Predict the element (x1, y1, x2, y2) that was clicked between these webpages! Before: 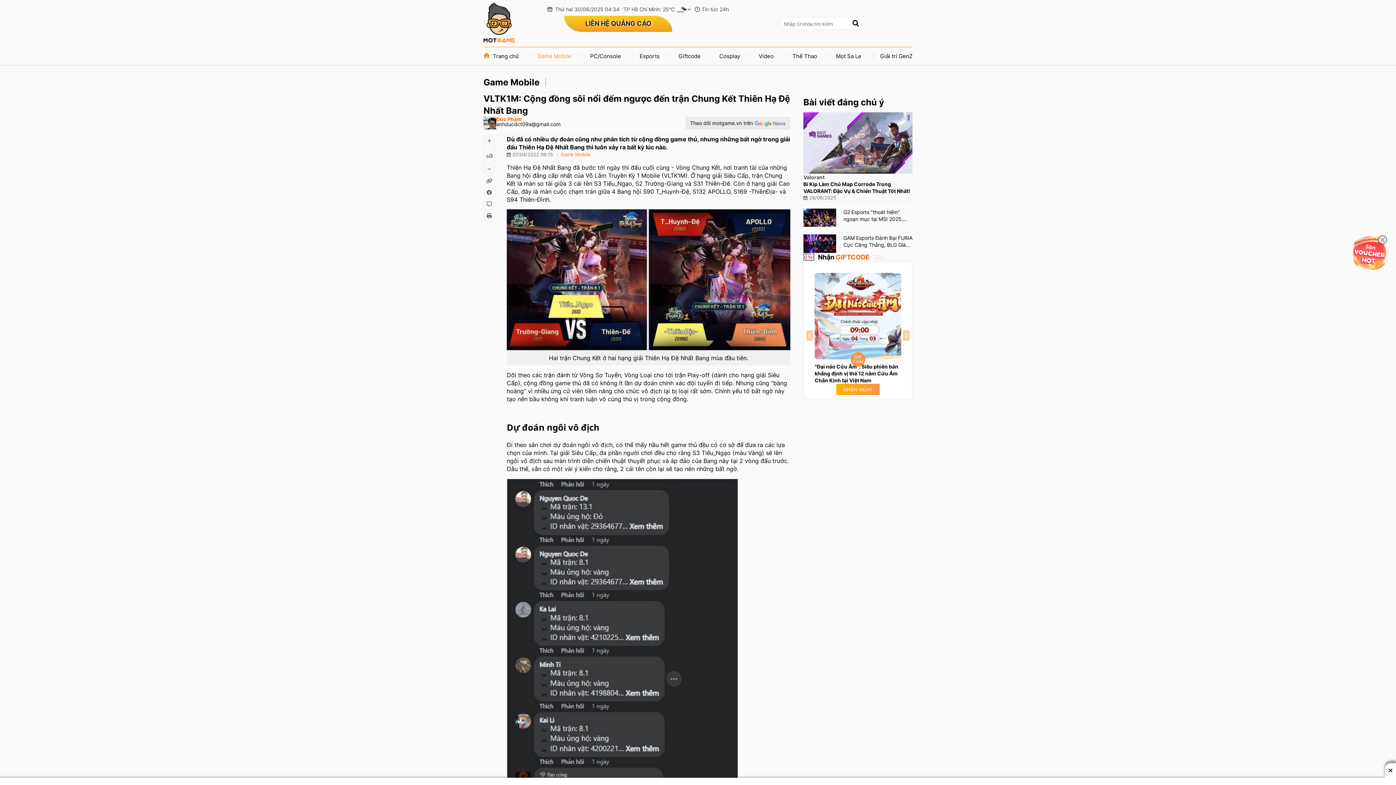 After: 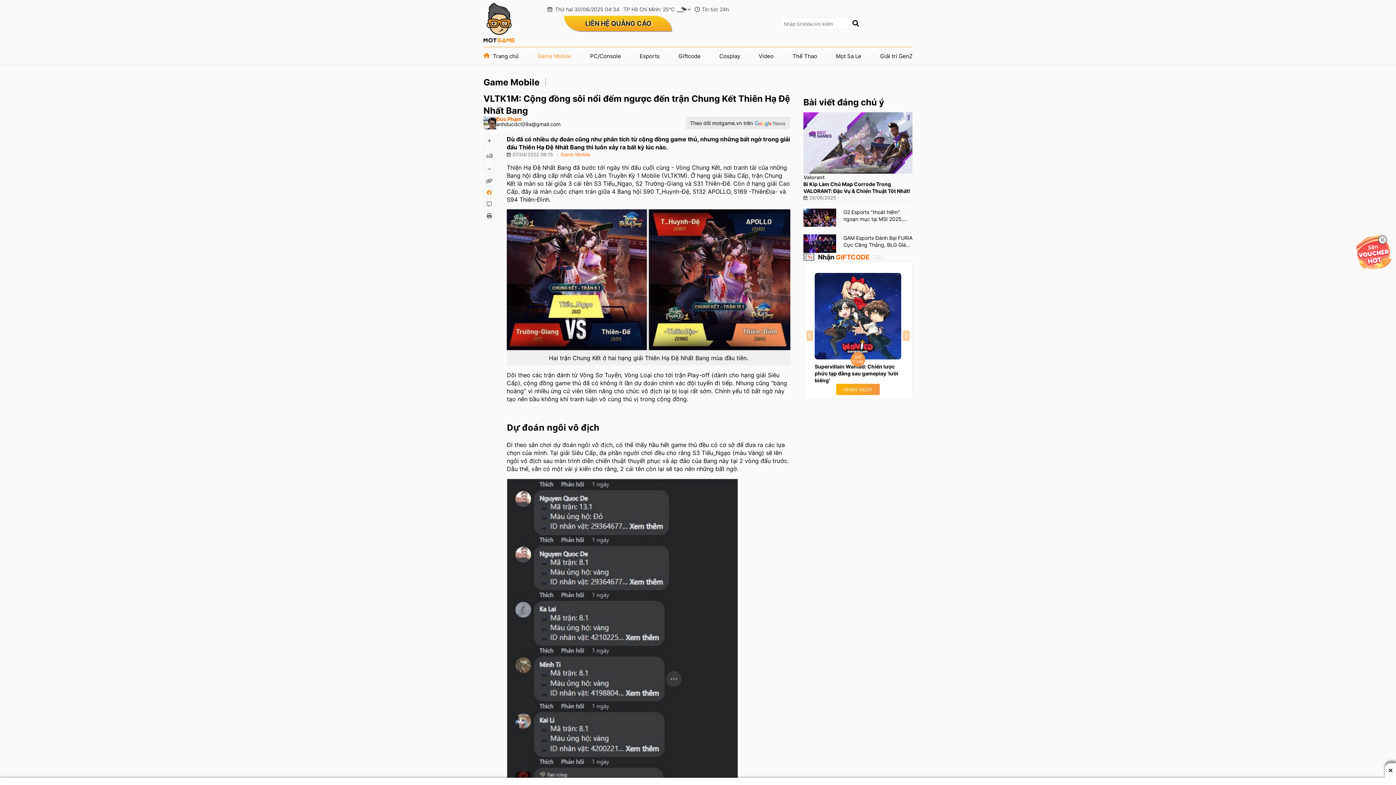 Action: bbox: (483, 186, 495, 198)